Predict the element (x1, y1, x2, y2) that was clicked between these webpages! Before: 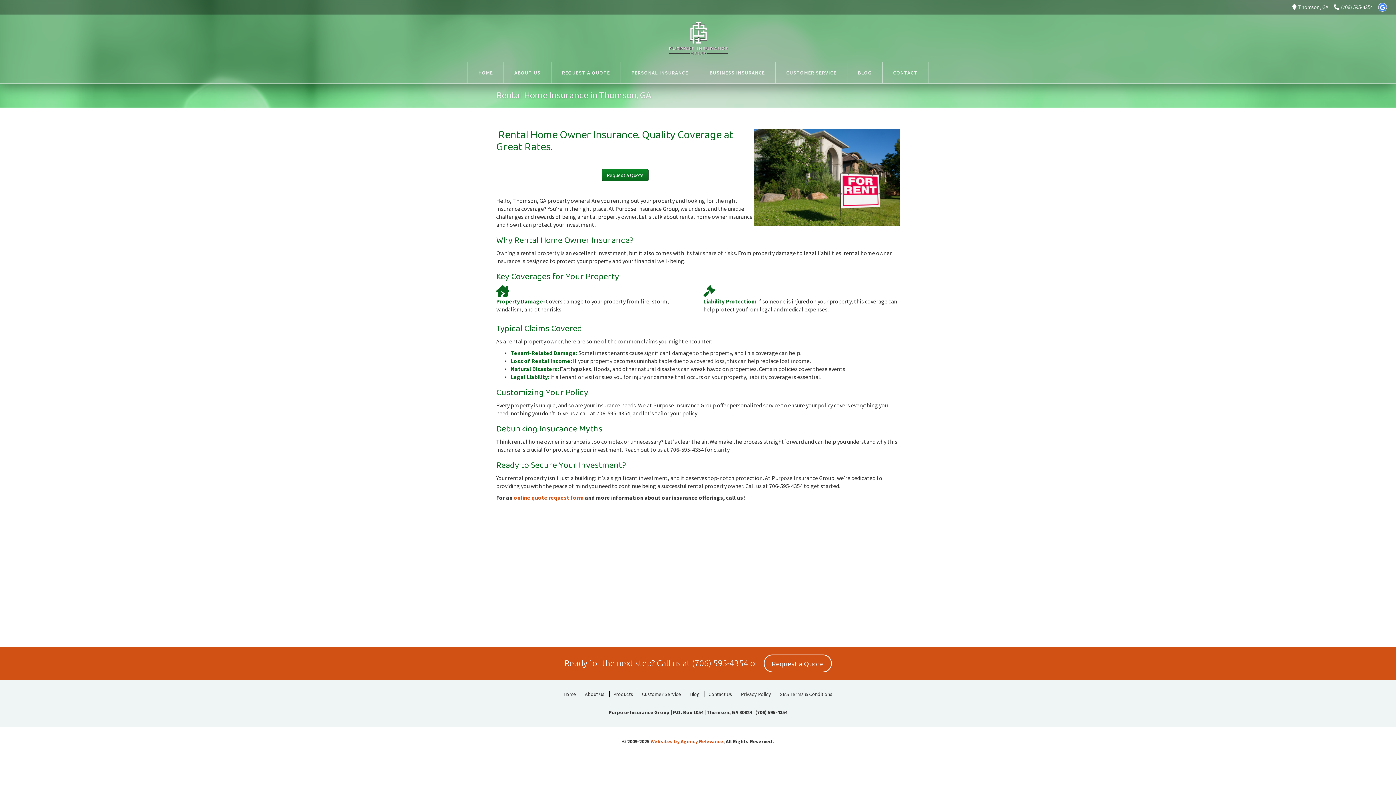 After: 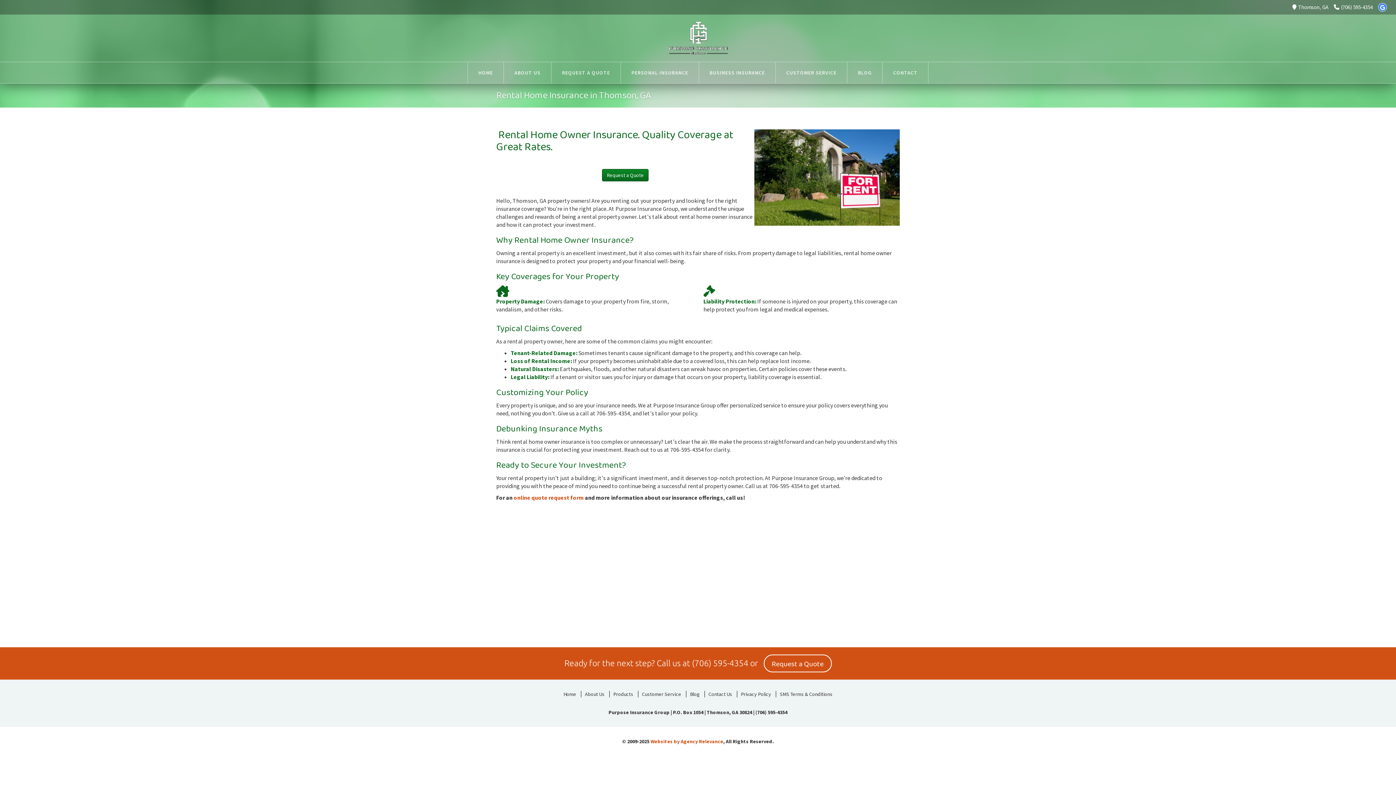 Action: label: (706) 595-4354 bbox: (755, 709, 787, 716)